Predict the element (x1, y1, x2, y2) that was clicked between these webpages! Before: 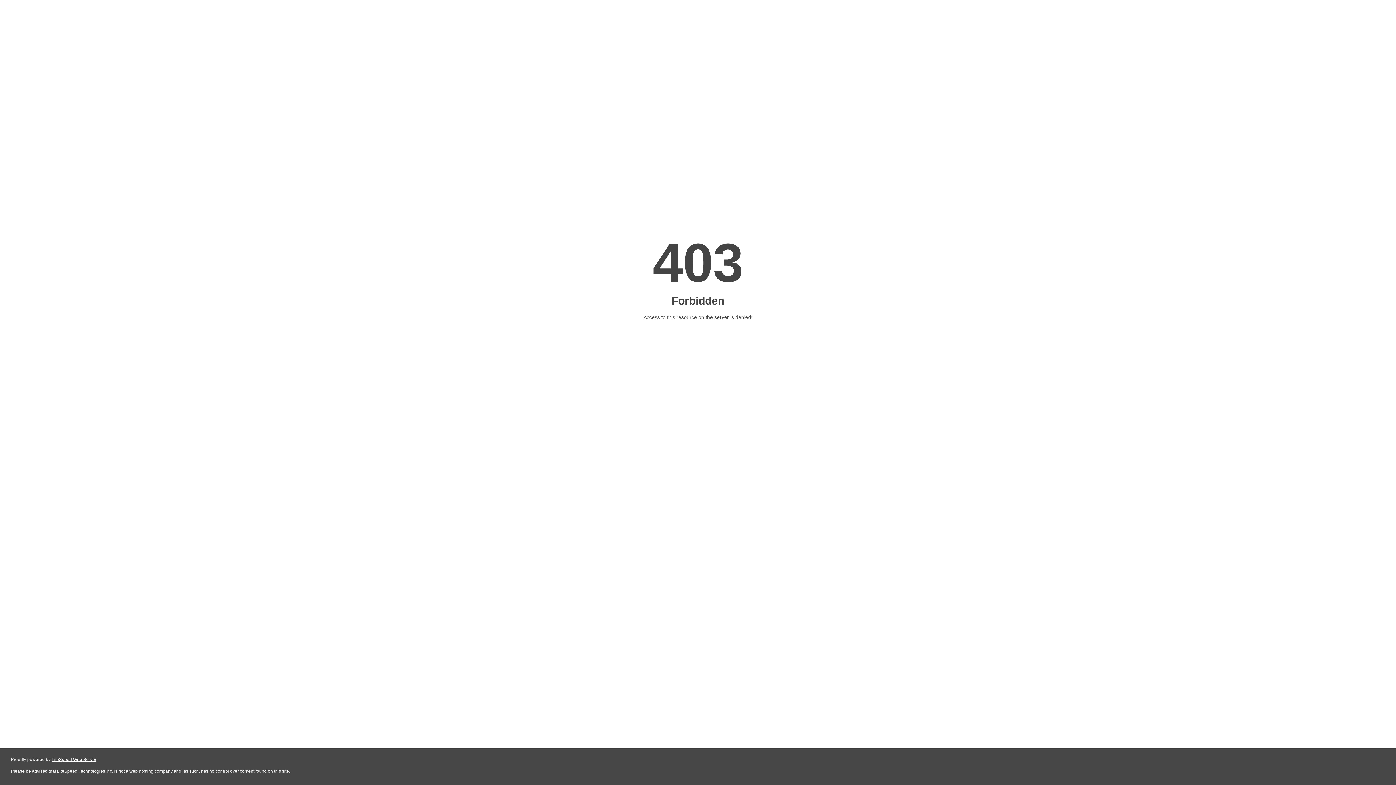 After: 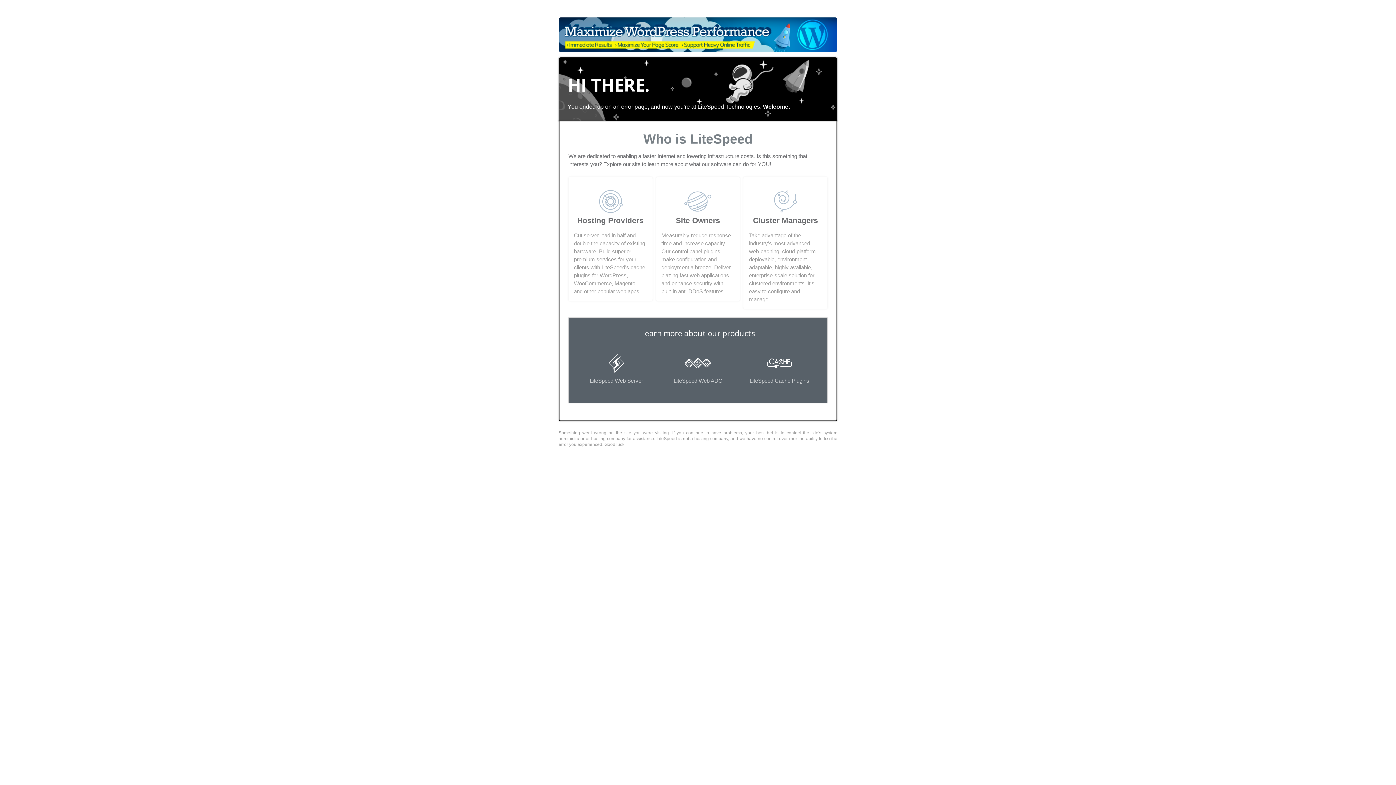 Action: bbox: (51, 757, 96, 762) label: LiteSpeed Web Server